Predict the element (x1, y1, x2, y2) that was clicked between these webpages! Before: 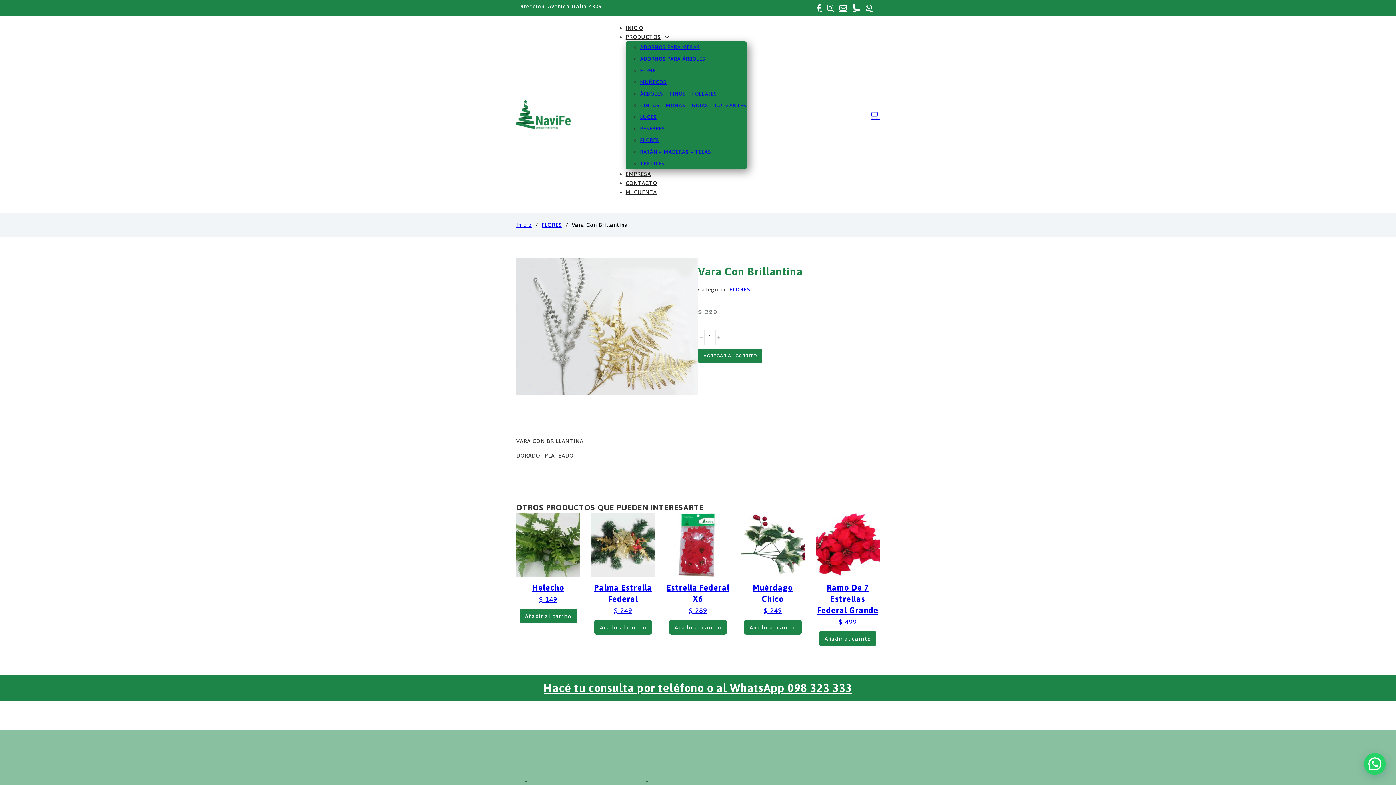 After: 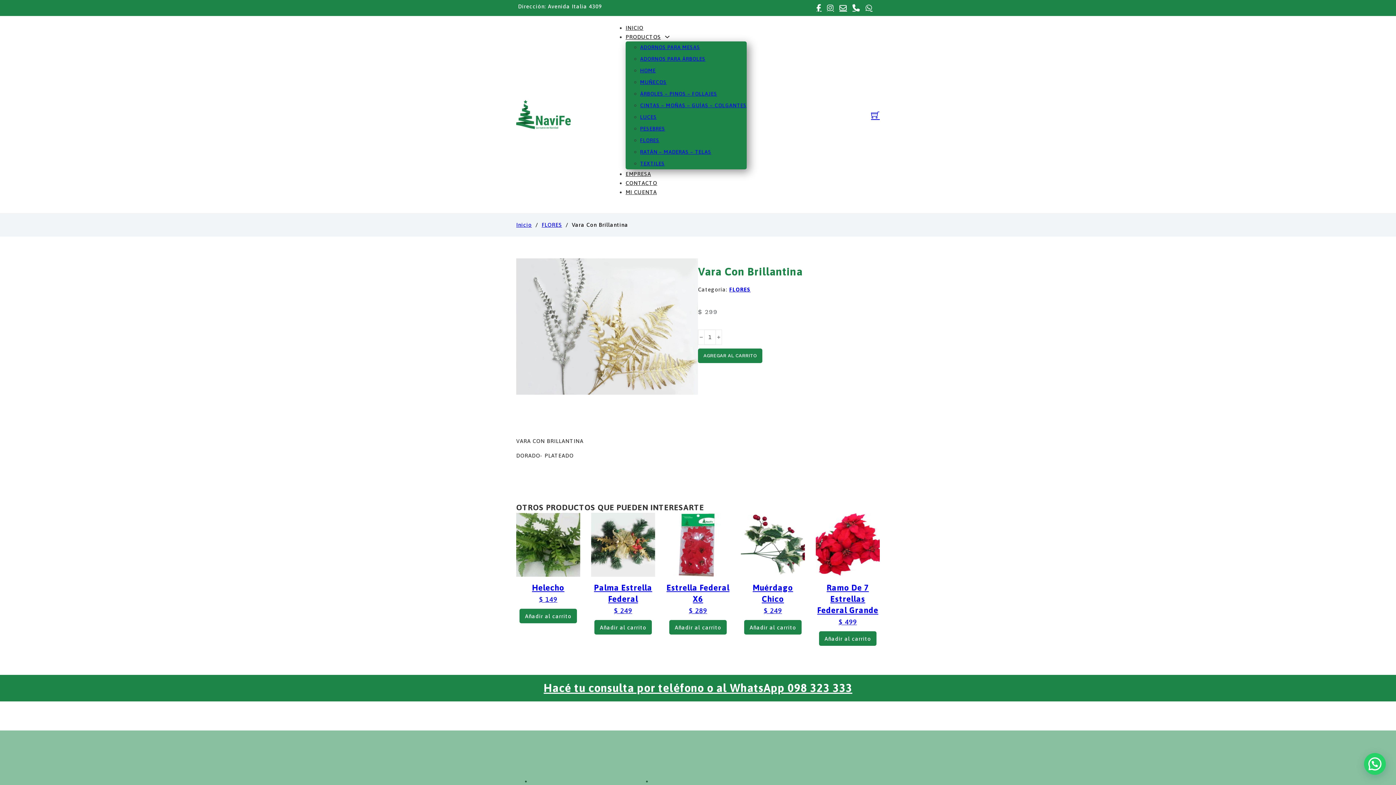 Action: bbox: (839, 1, 847, 14)